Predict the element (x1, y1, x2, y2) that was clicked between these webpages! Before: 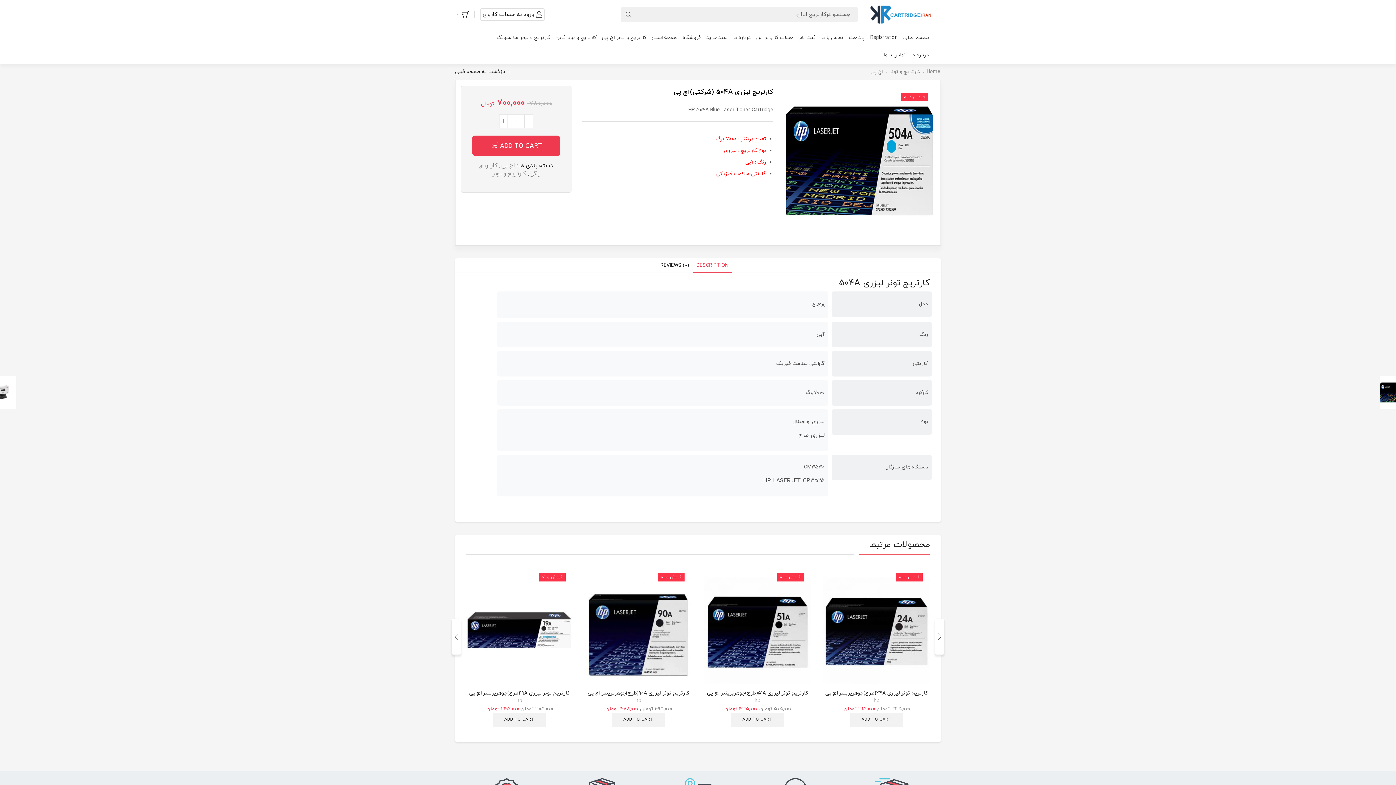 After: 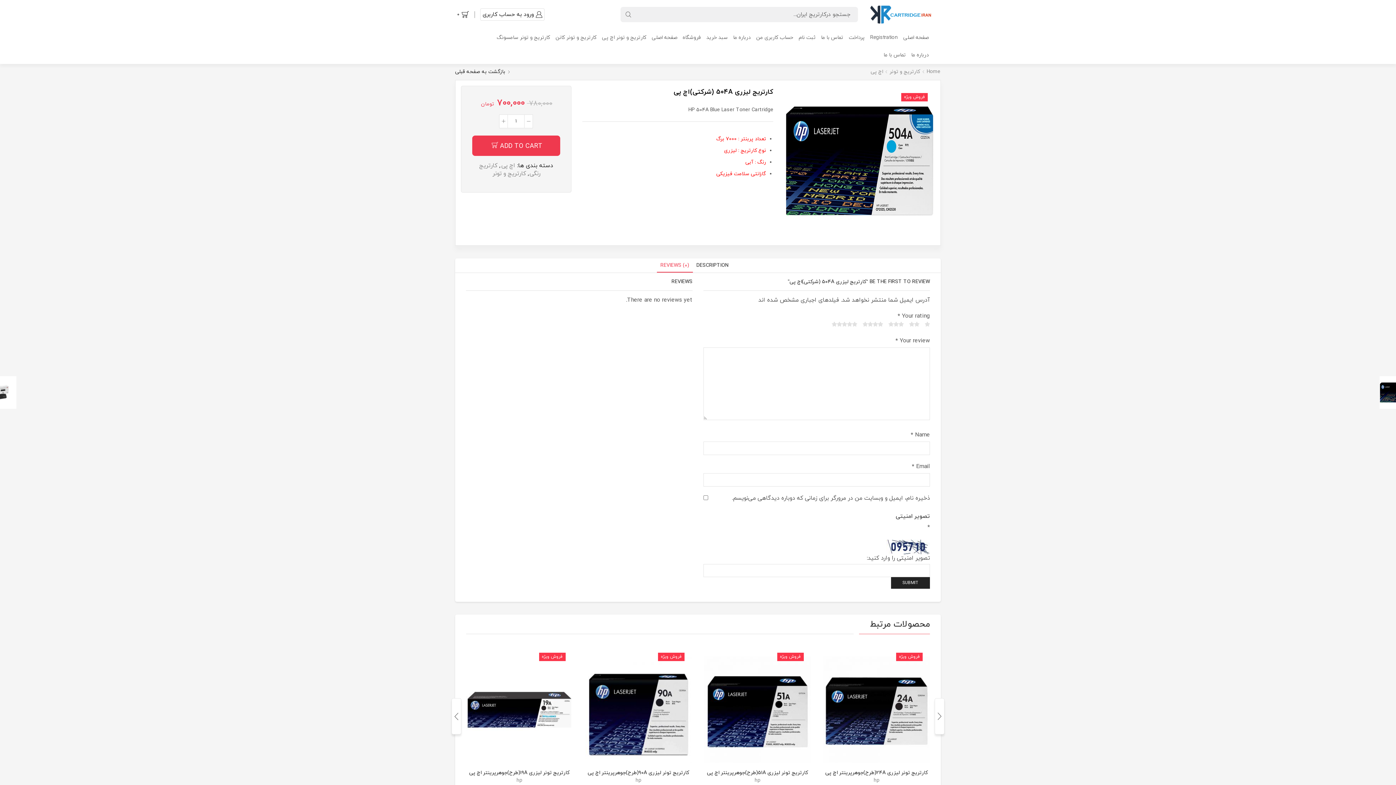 Action: bbox: (656, 258, 692, 272) label: REVIEWS (0)